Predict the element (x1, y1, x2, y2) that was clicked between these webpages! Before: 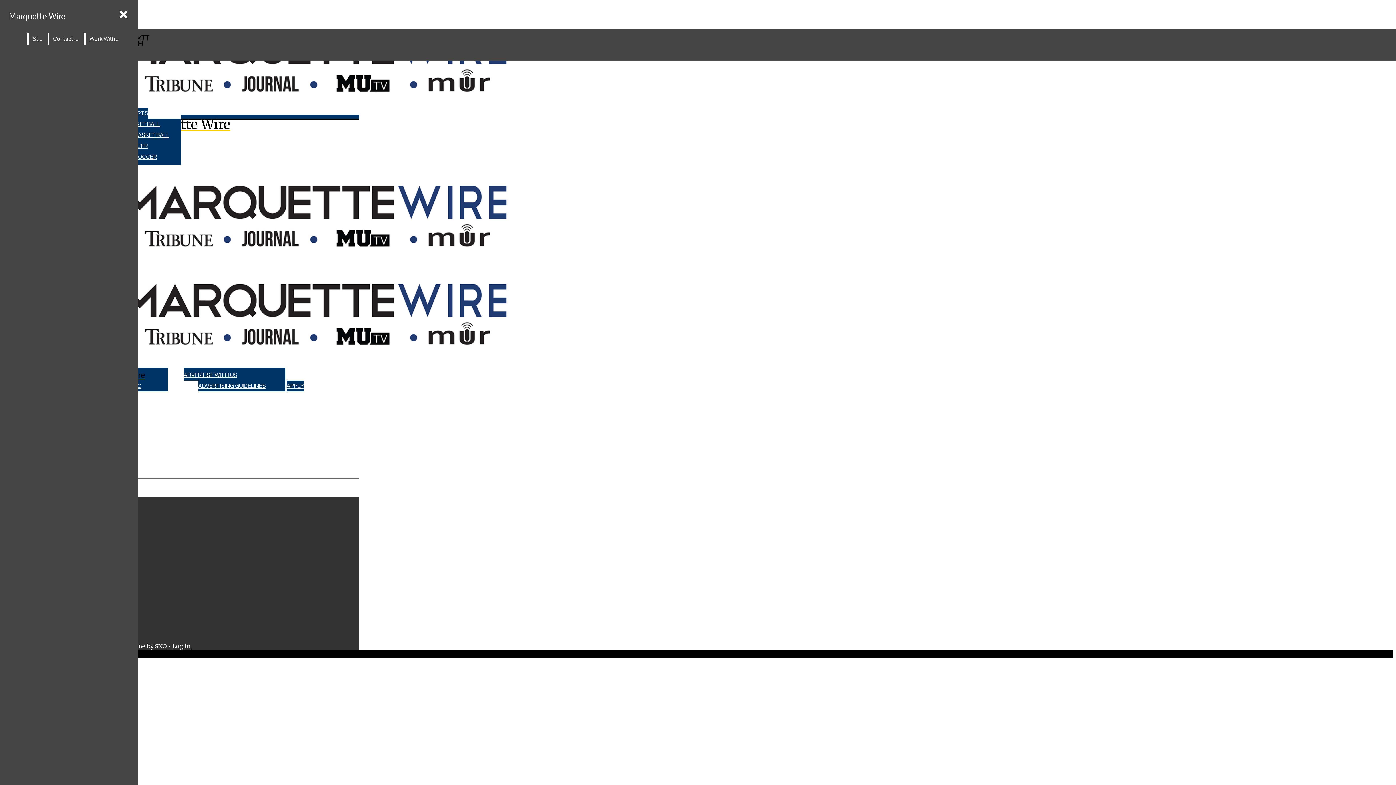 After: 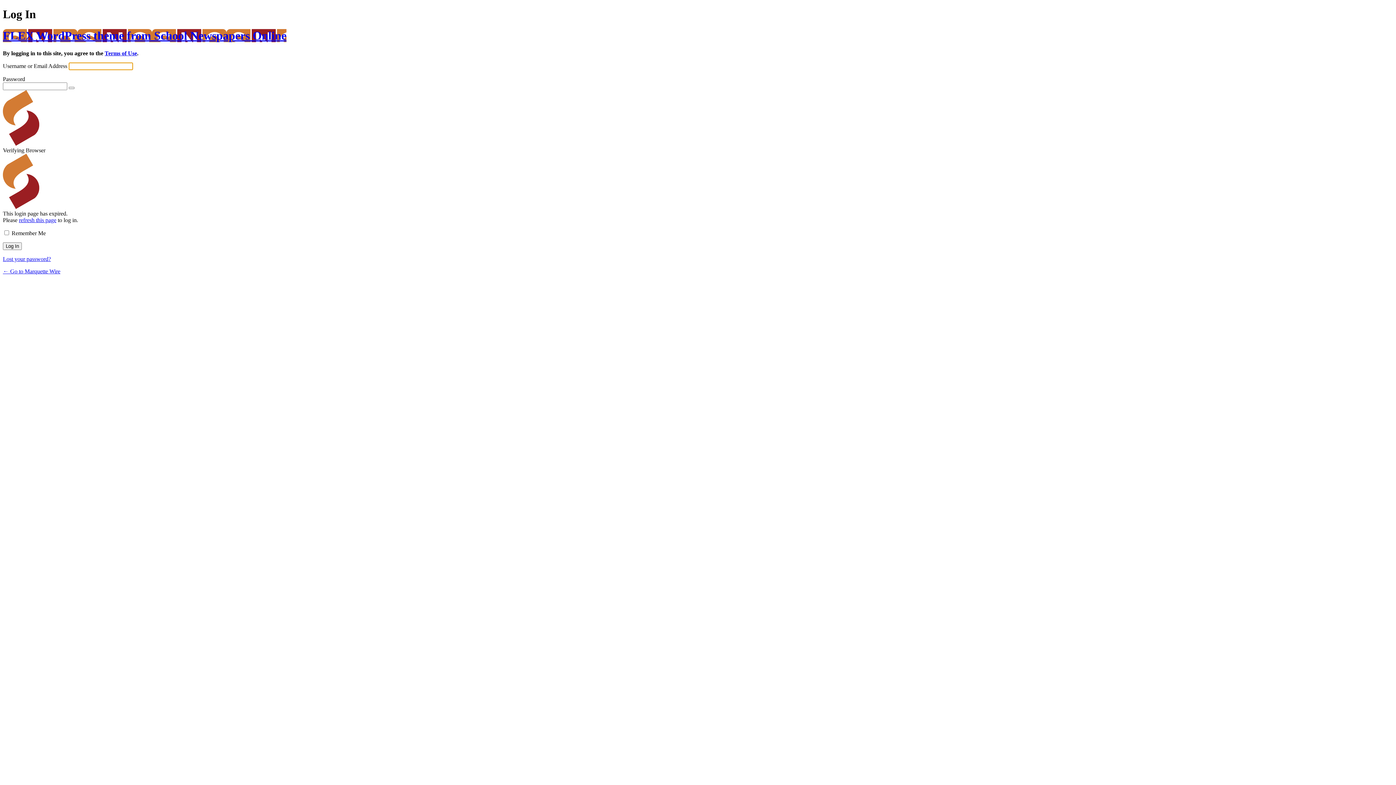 Action: bbox: (172, 642, 190, 650) label: Log in